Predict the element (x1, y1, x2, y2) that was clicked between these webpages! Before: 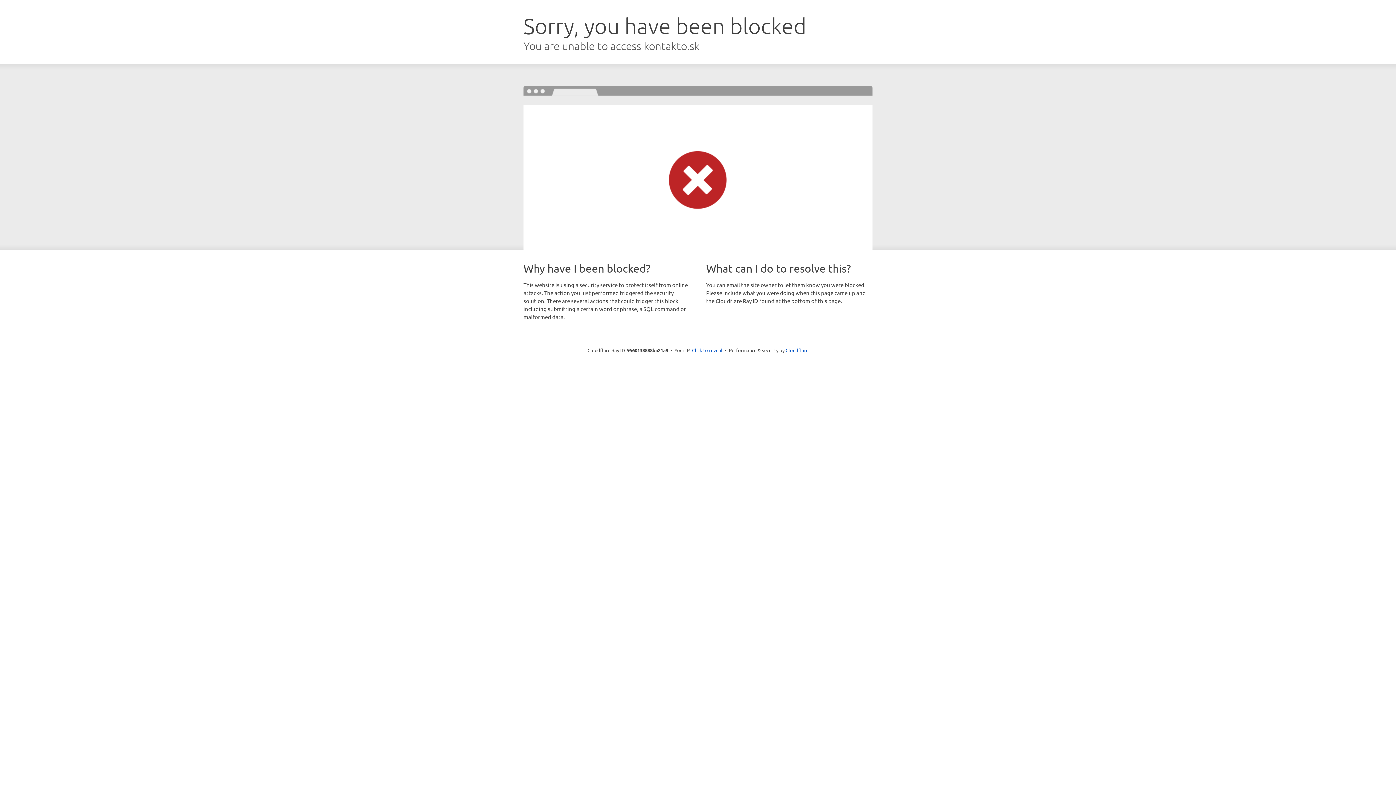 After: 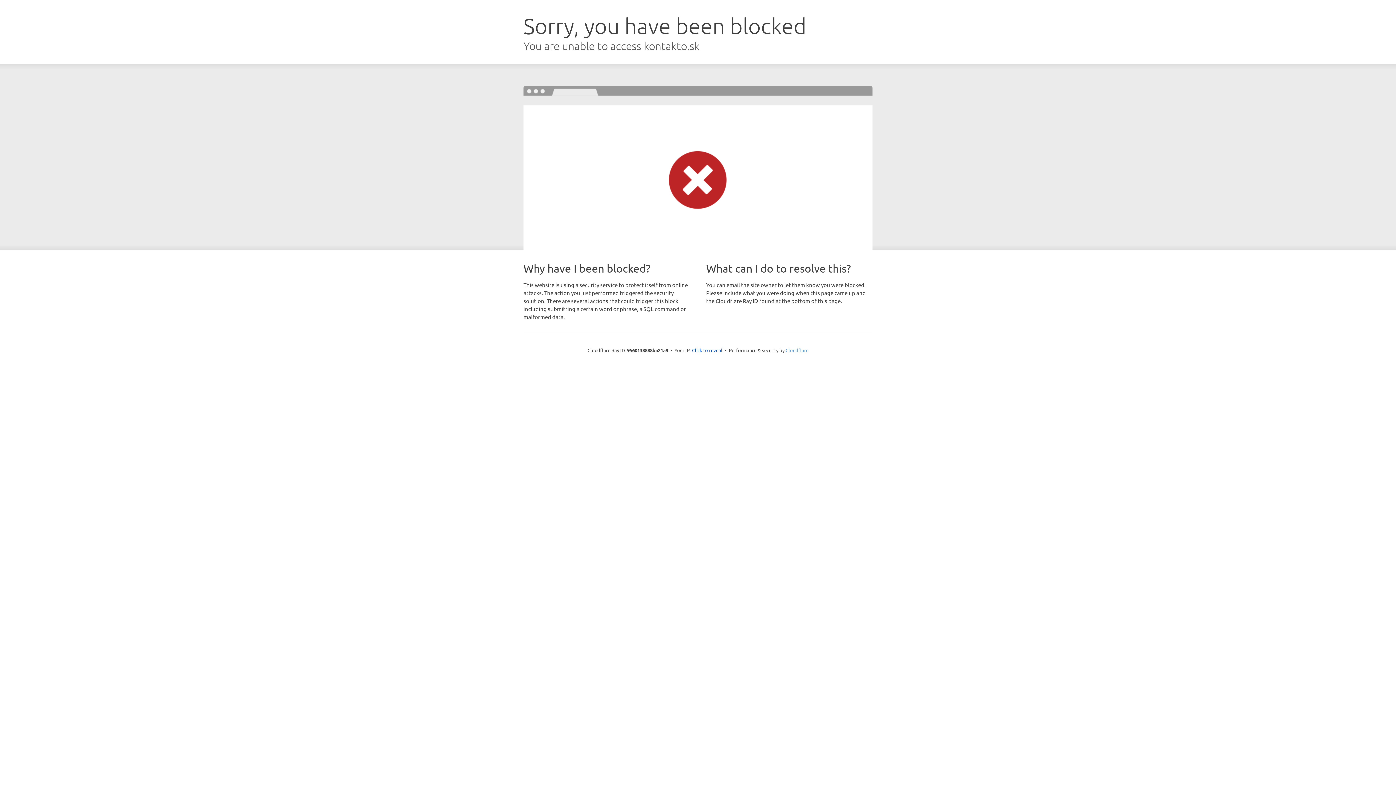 Action: label: Cloudflare bbox: (785, 347, 808, 353)